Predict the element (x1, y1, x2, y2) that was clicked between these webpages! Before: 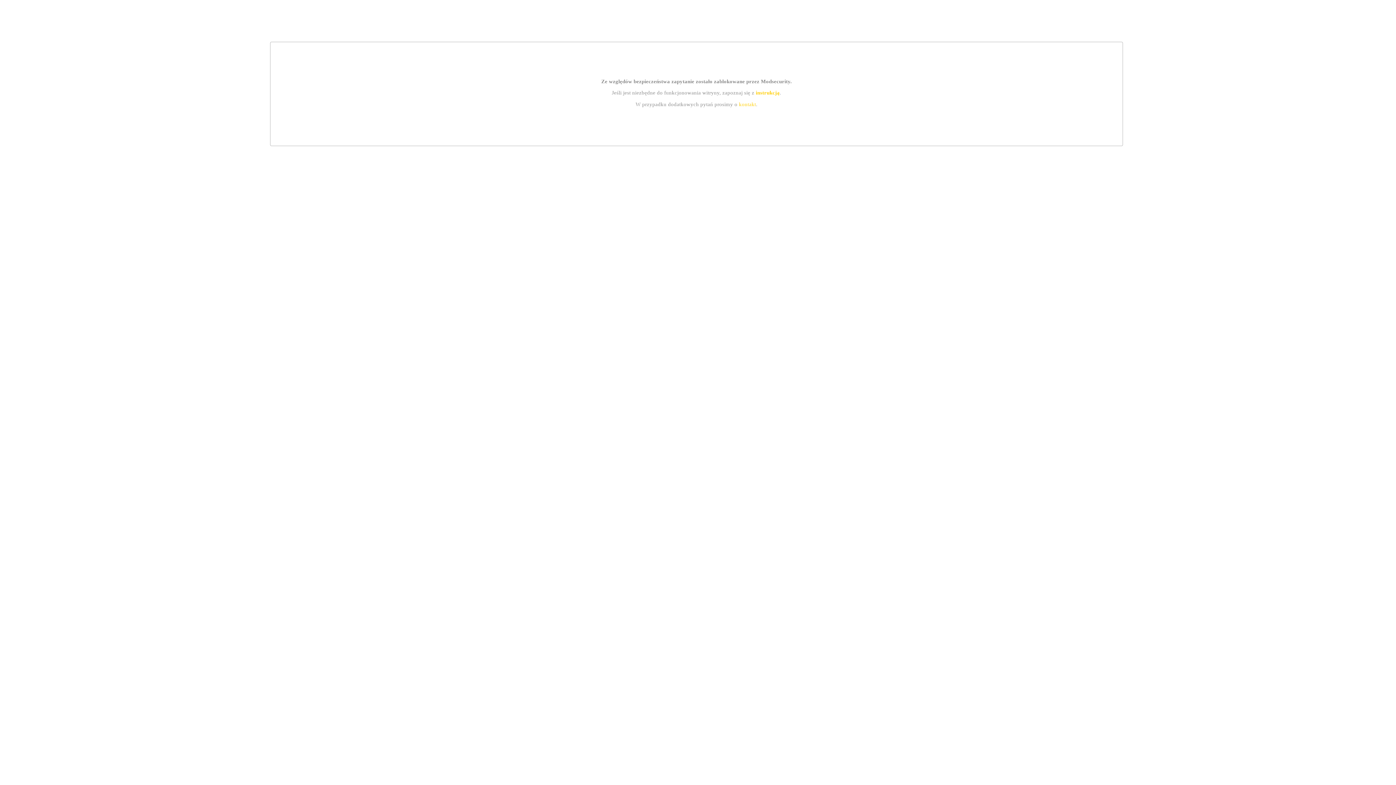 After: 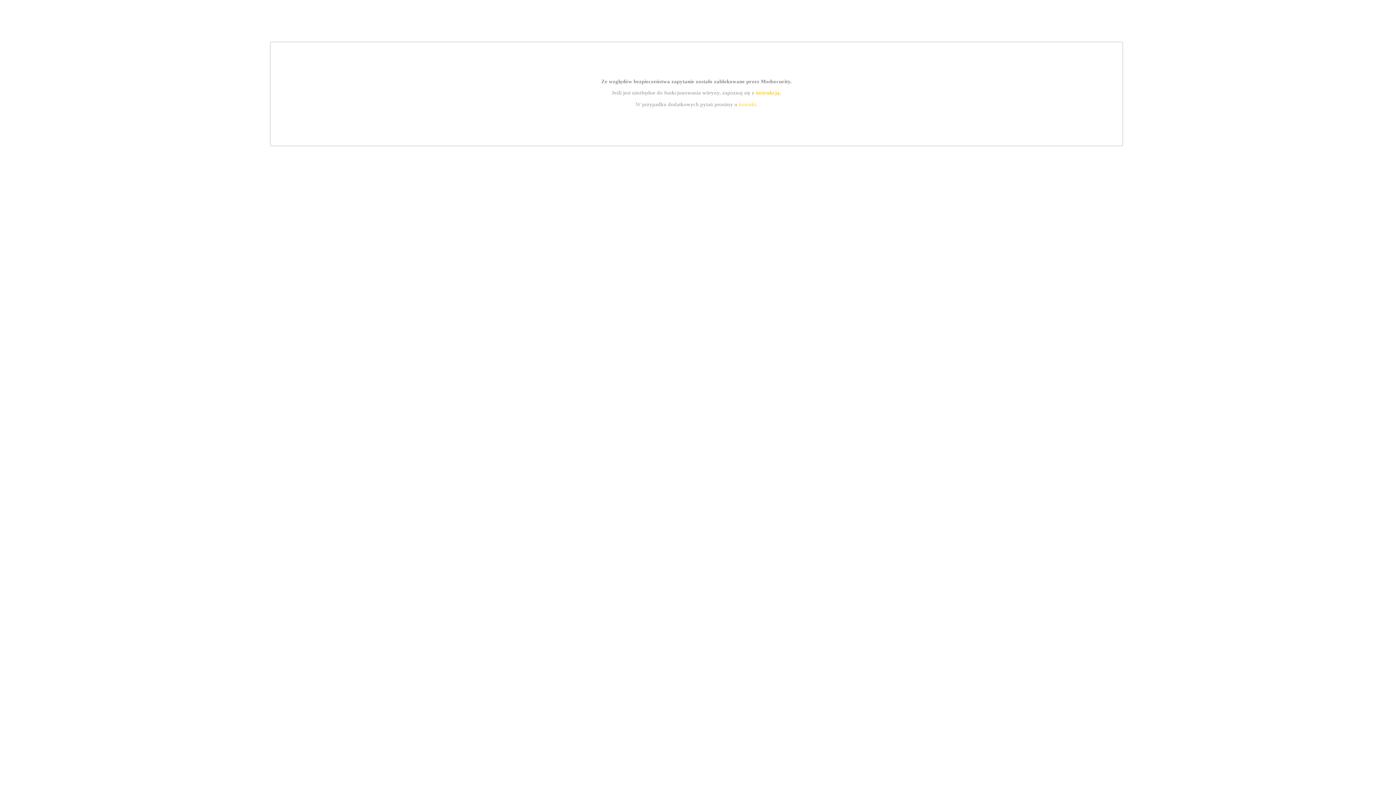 Action: label: instrukcją bbox: (755, 89, 779, 95)